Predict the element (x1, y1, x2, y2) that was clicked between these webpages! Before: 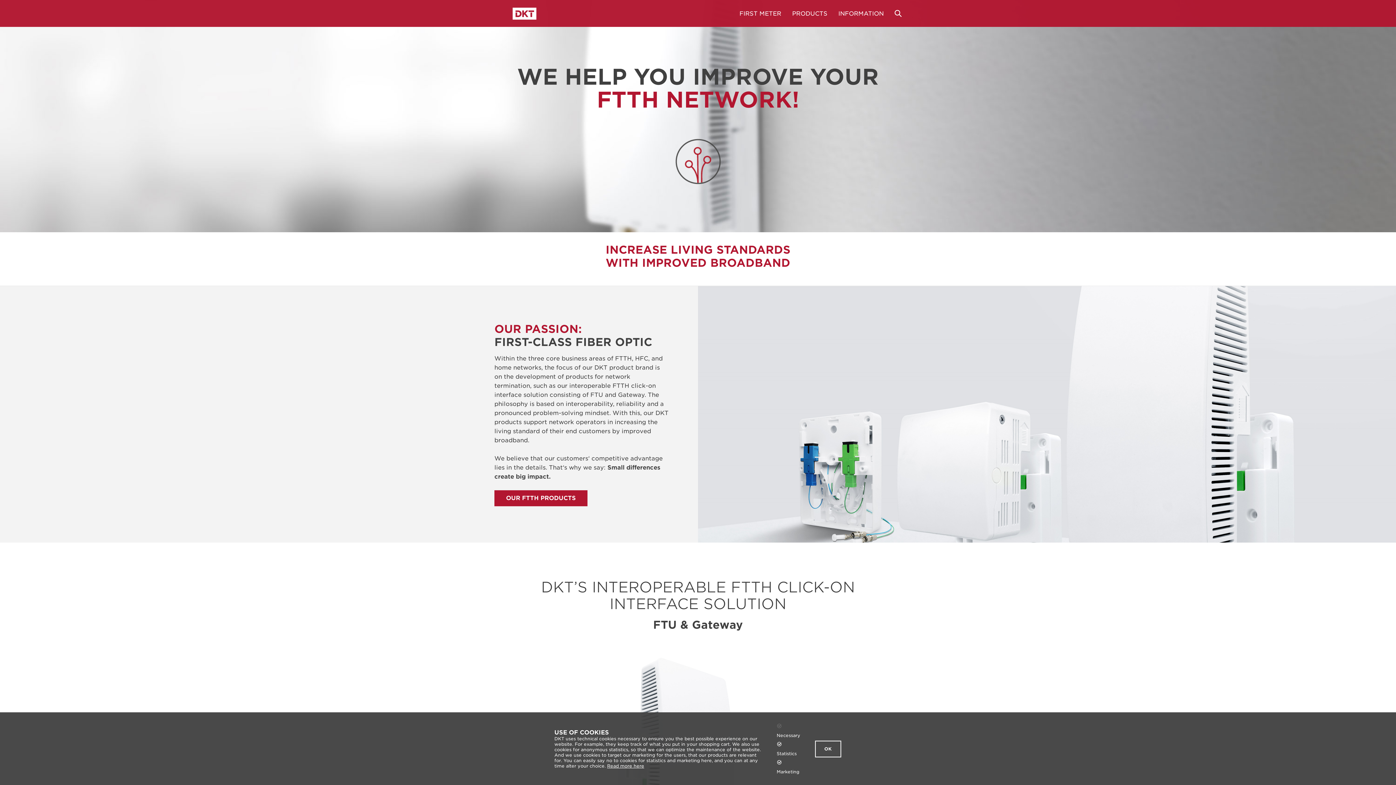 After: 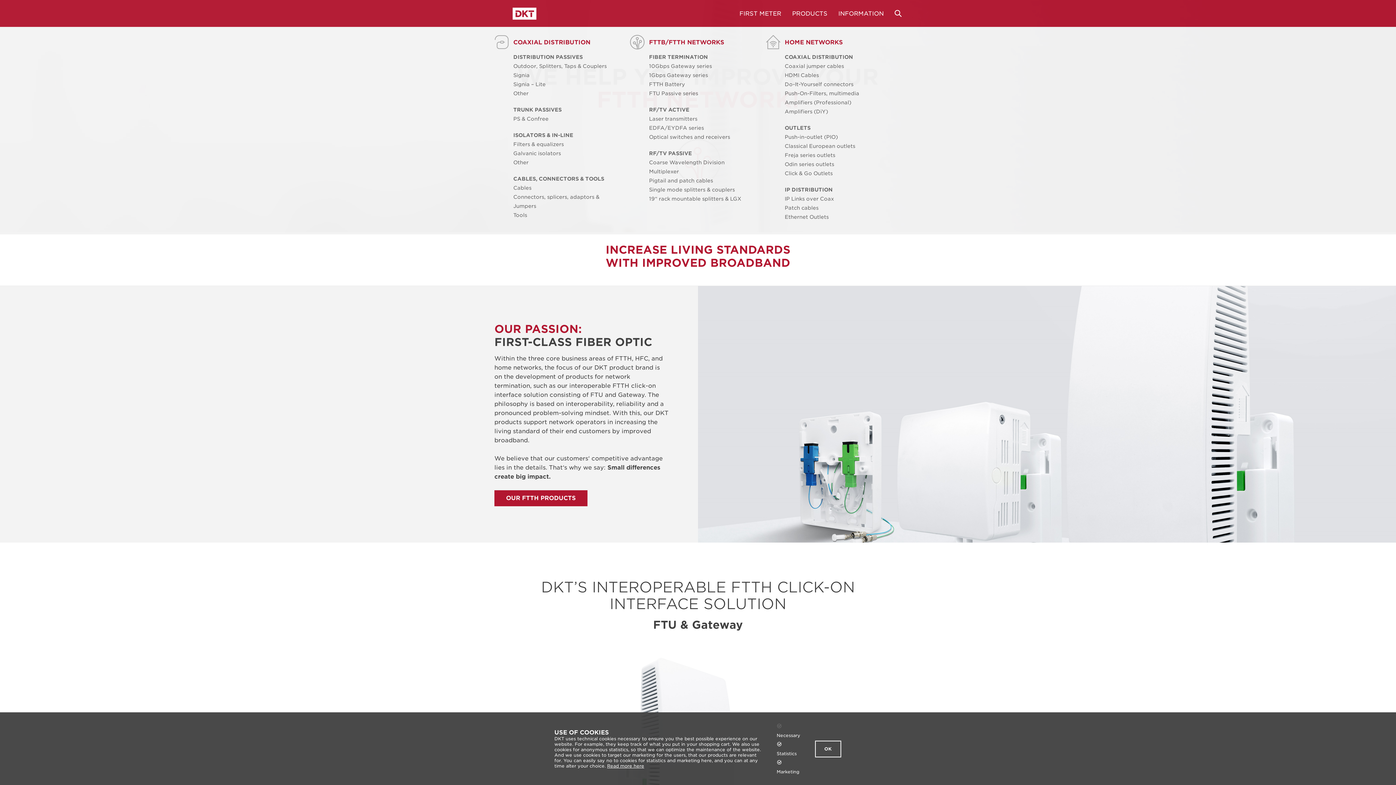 Action: bbox: (792, 9, 838, 18) label: PRODUCTS